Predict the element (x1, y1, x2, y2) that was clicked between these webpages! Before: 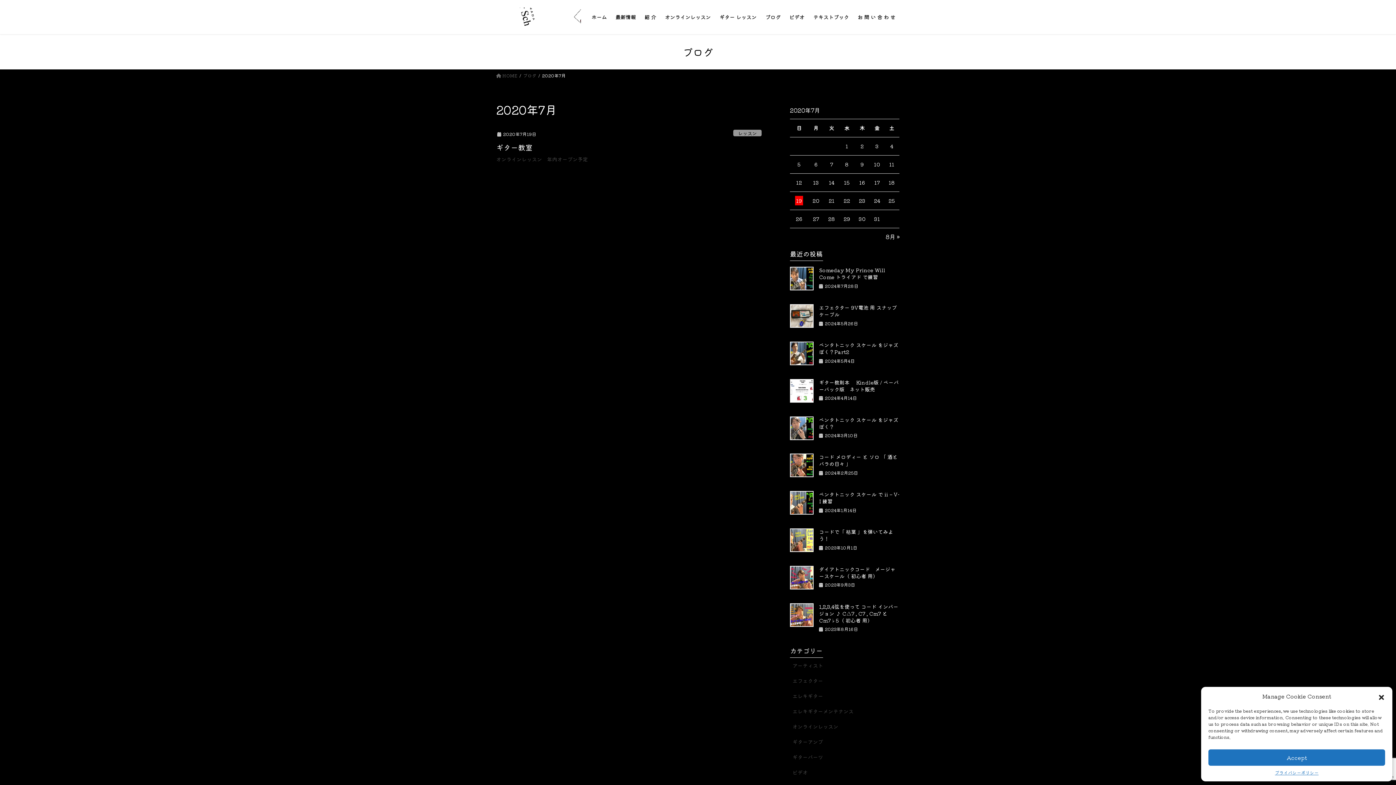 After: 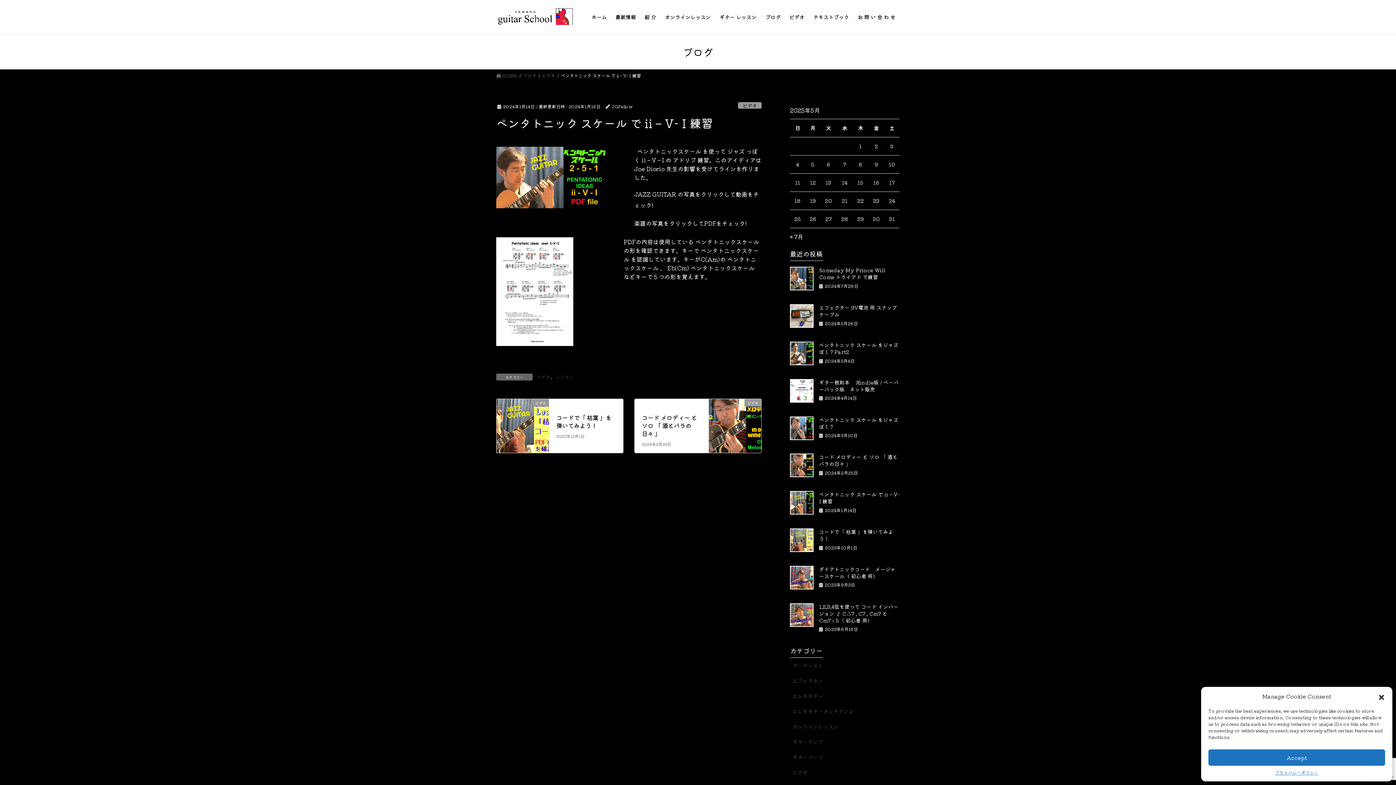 Action: bbox: (819, 490, 900, 505) label: ペンタトニック スケール で ii – V- I 練習